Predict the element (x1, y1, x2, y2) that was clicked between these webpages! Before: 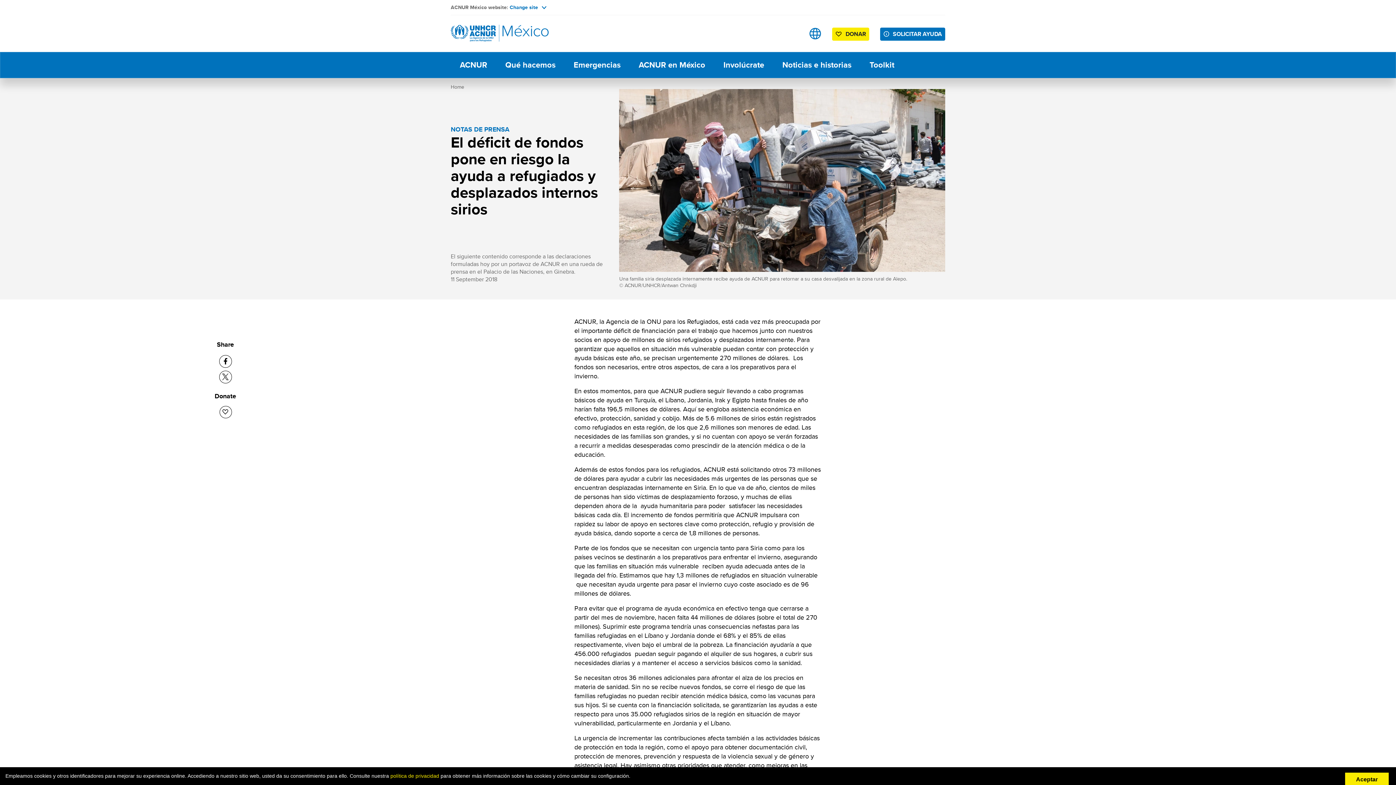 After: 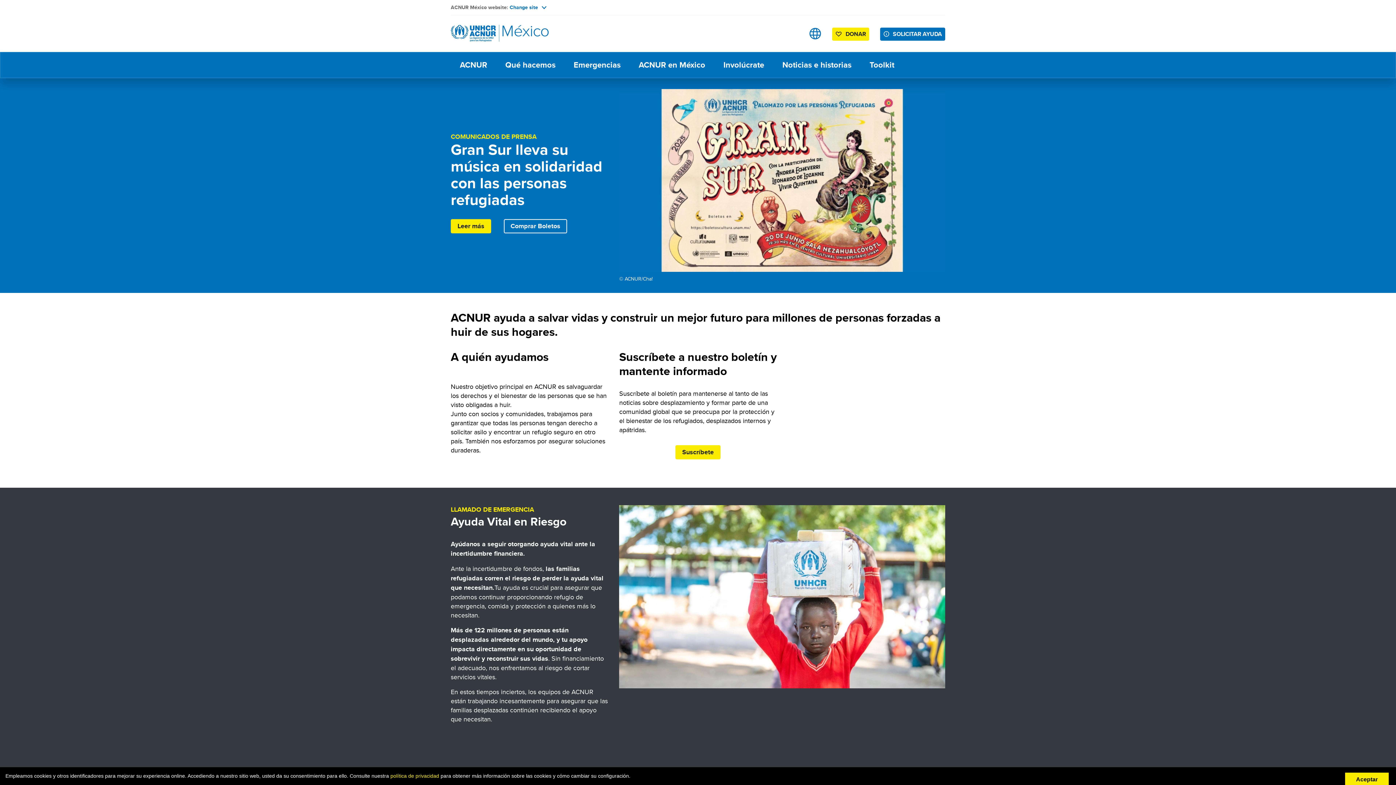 Action: bbox: (450, 83, 464, 90) label: Home